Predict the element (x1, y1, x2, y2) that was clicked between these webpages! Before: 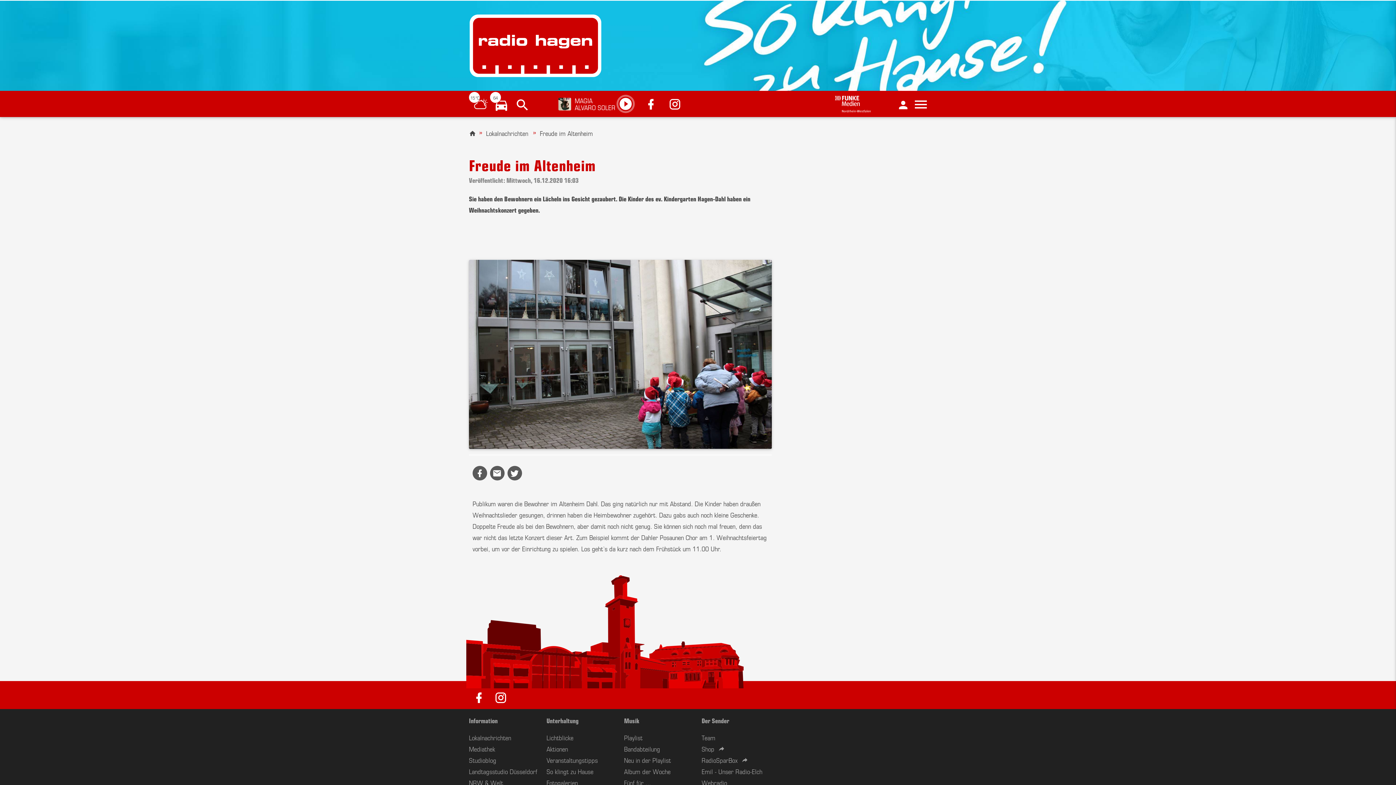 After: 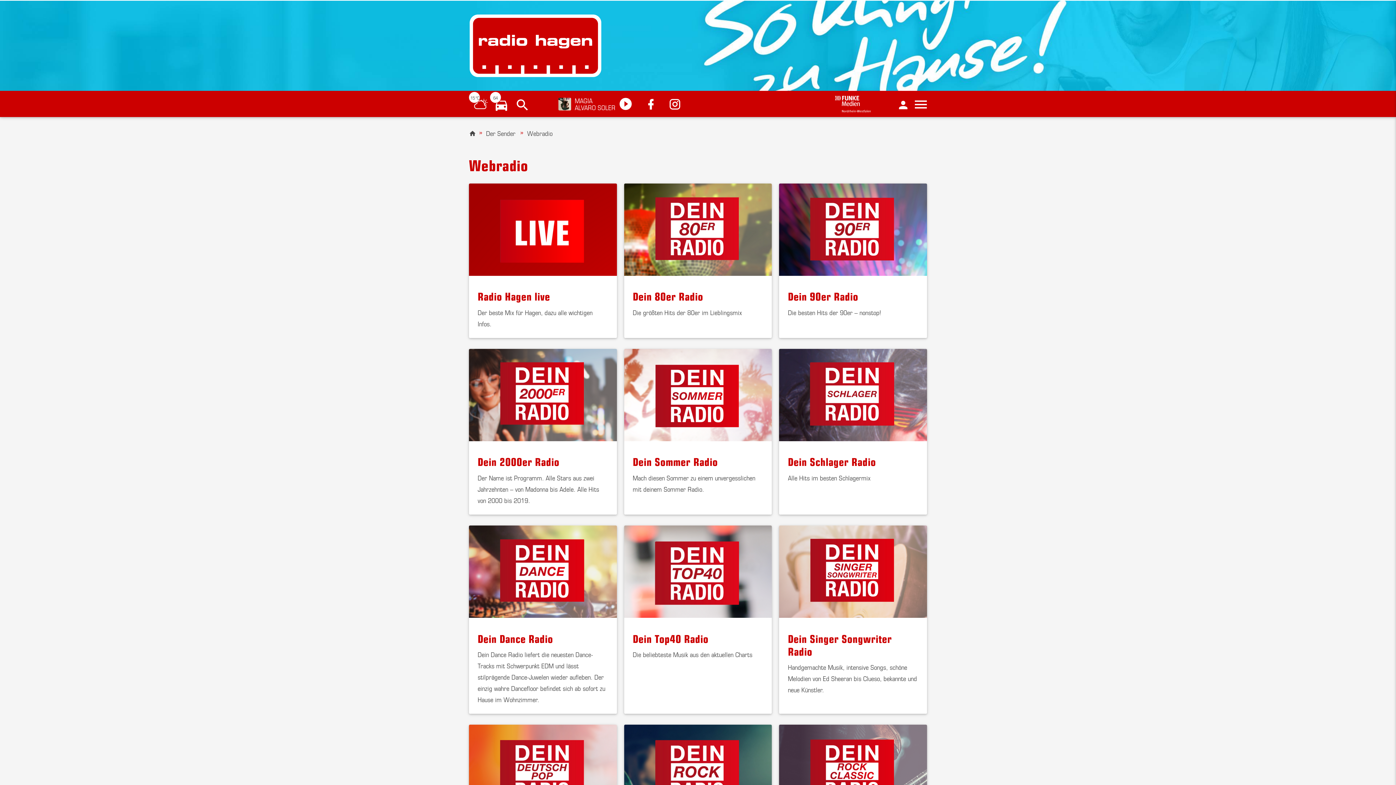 Action: bbox: (701, 778, 727, 787) label: Webradio